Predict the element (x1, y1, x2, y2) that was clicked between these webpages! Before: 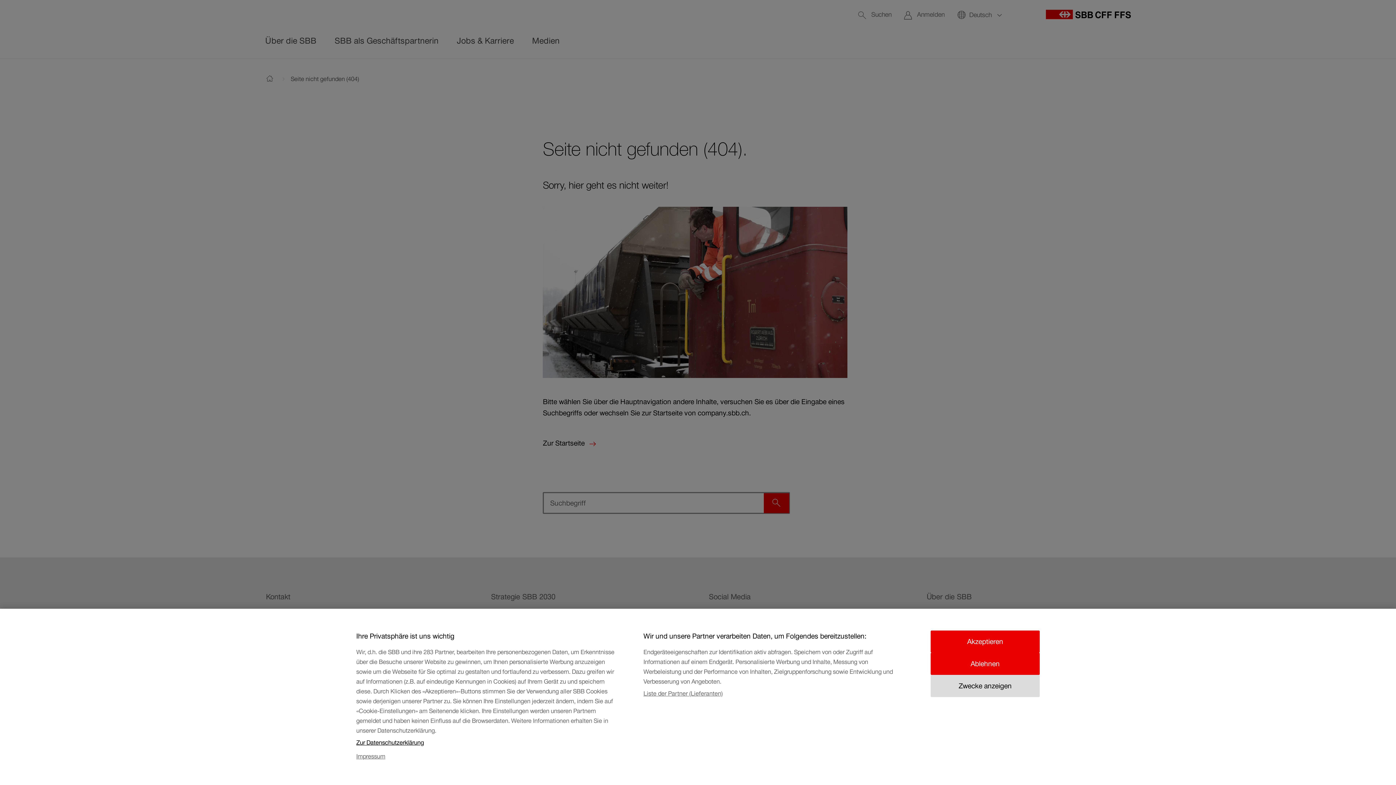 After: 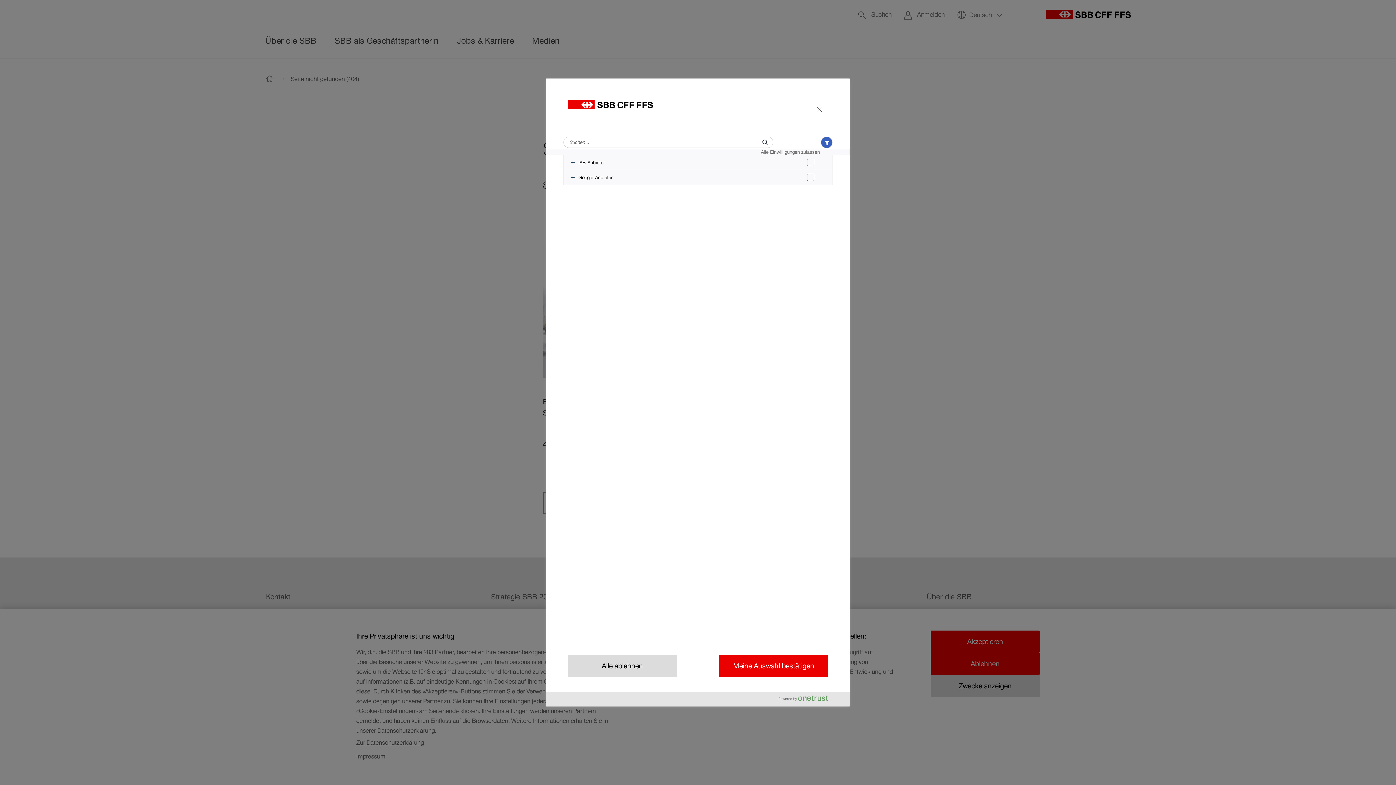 Action: bbox: (643, 687, 722, 700) label: Liste der Partner (Lieferanten)